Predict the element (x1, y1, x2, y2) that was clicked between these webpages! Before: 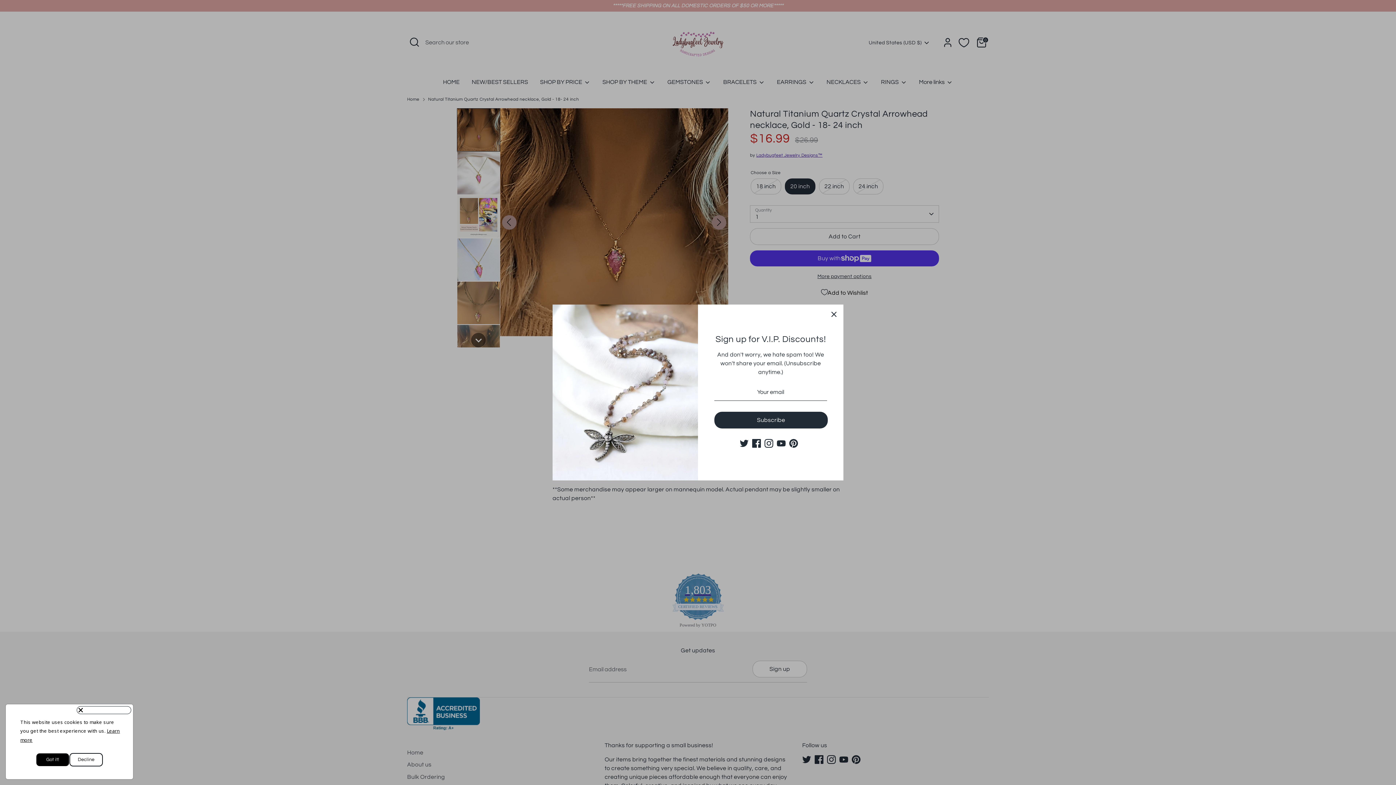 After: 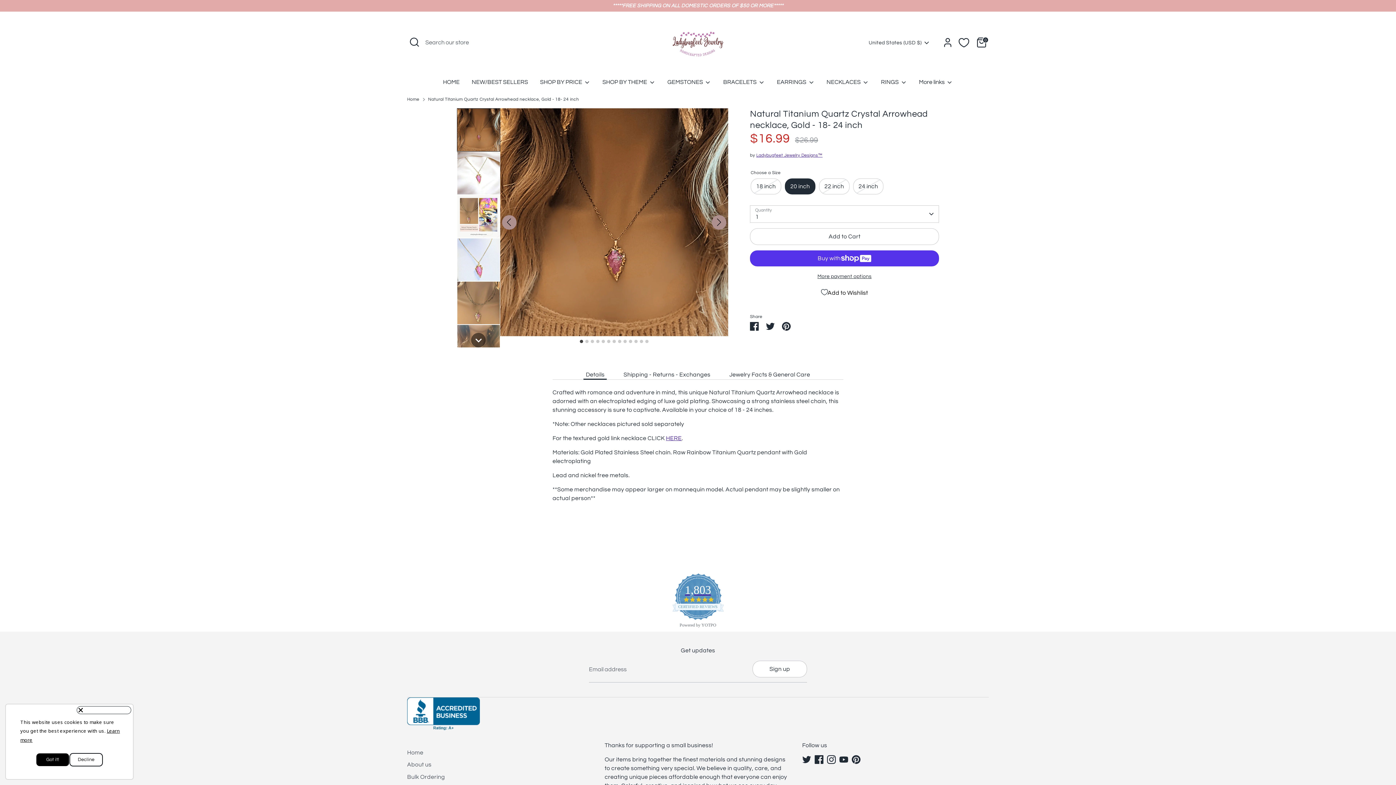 Action: label: Close bbox: (826, 306, 842, 322)